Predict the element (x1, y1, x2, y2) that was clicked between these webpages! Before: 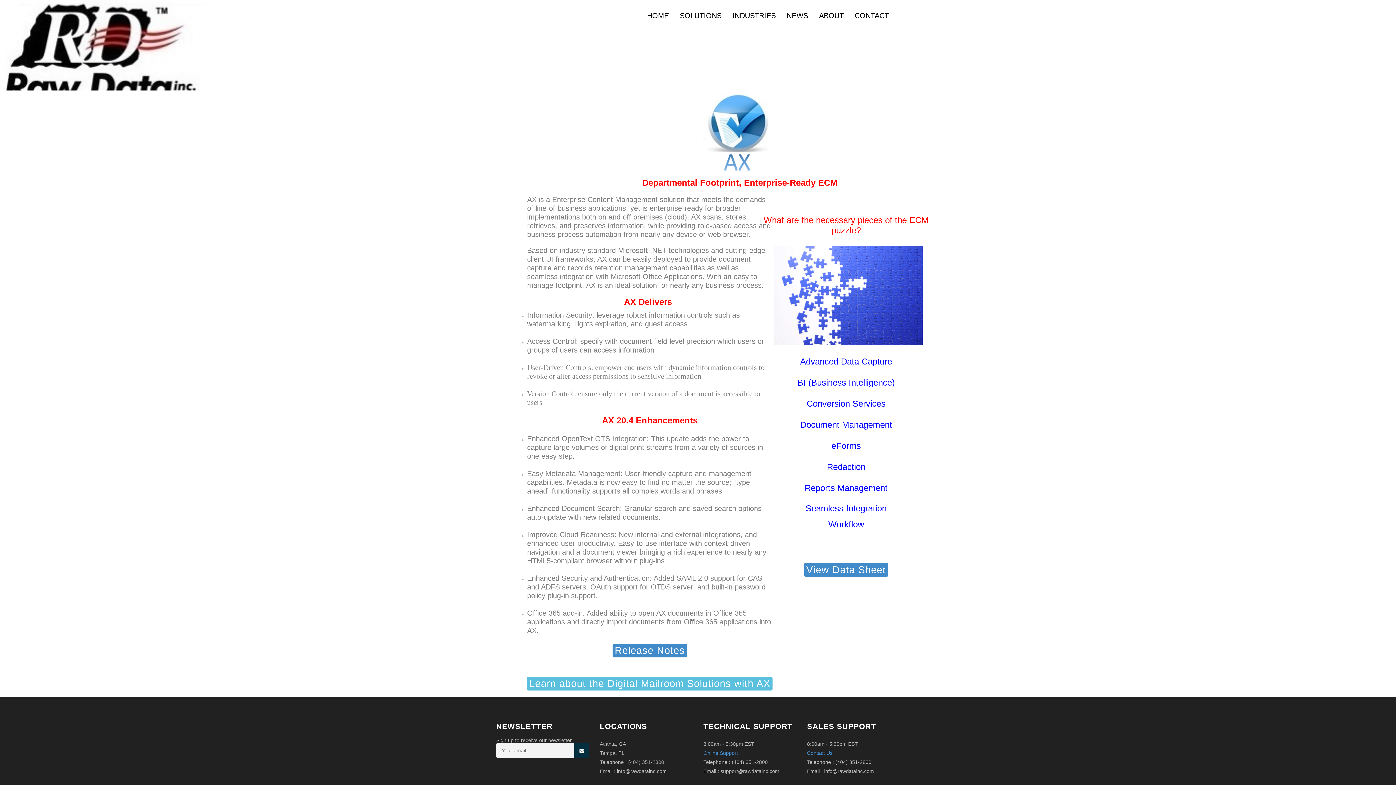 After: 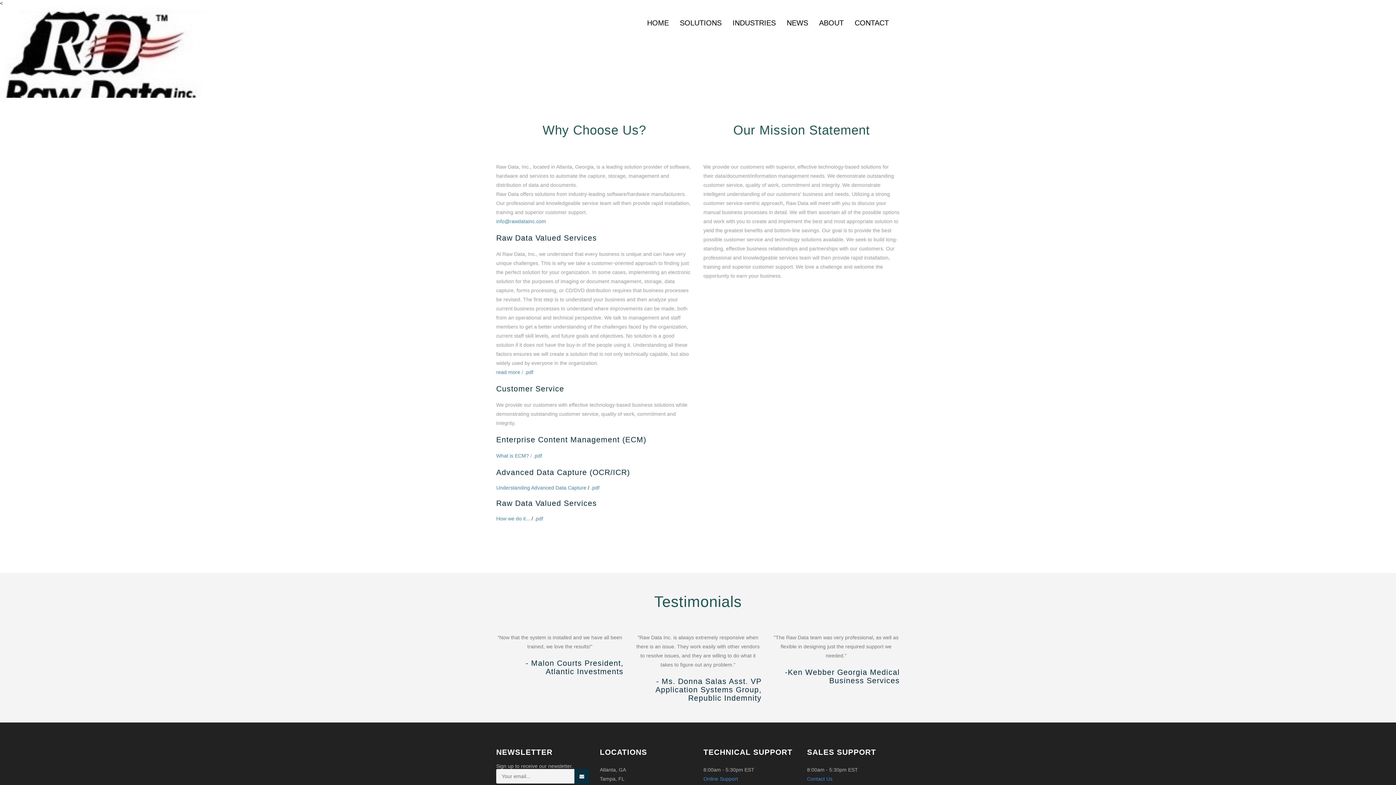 Action: bbox: (817, 10, 845, 19) label: ABOUT